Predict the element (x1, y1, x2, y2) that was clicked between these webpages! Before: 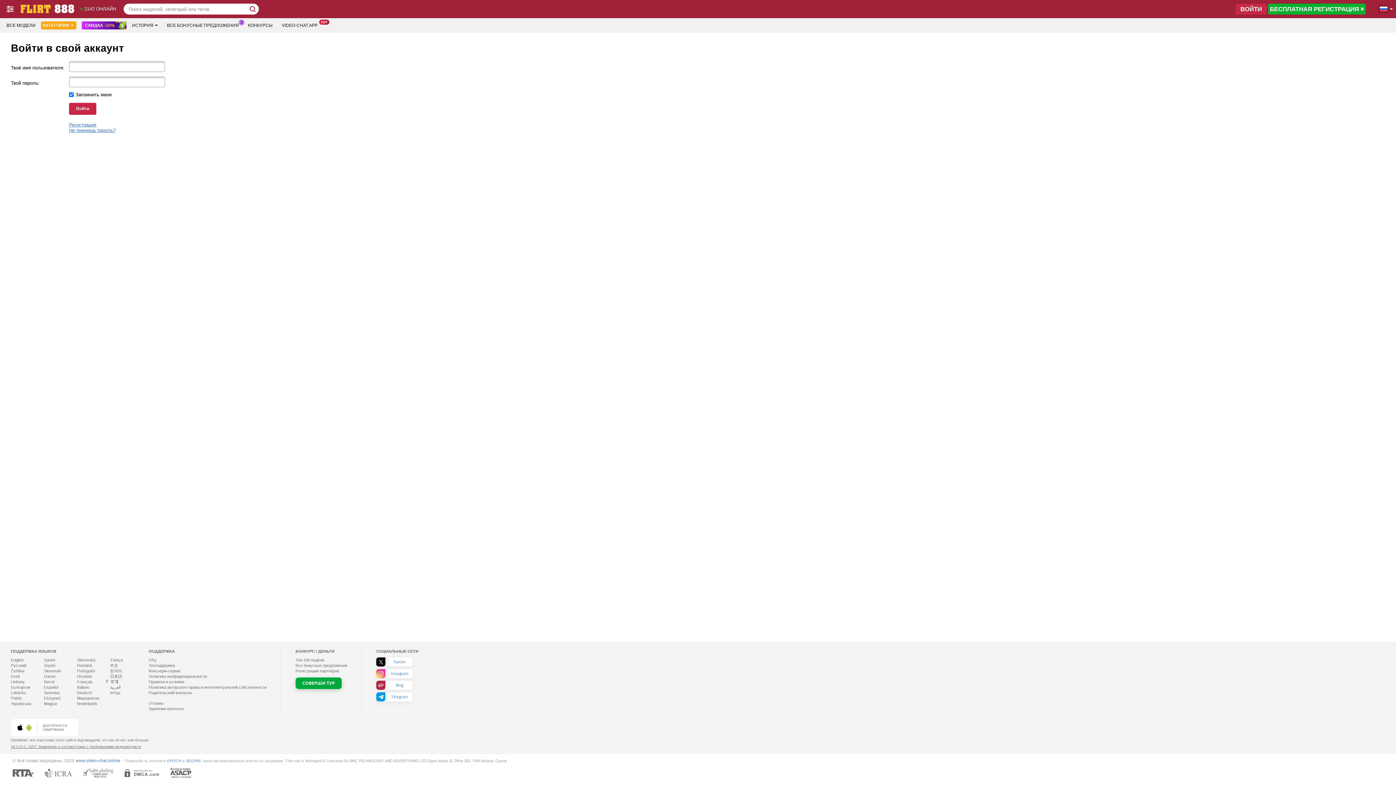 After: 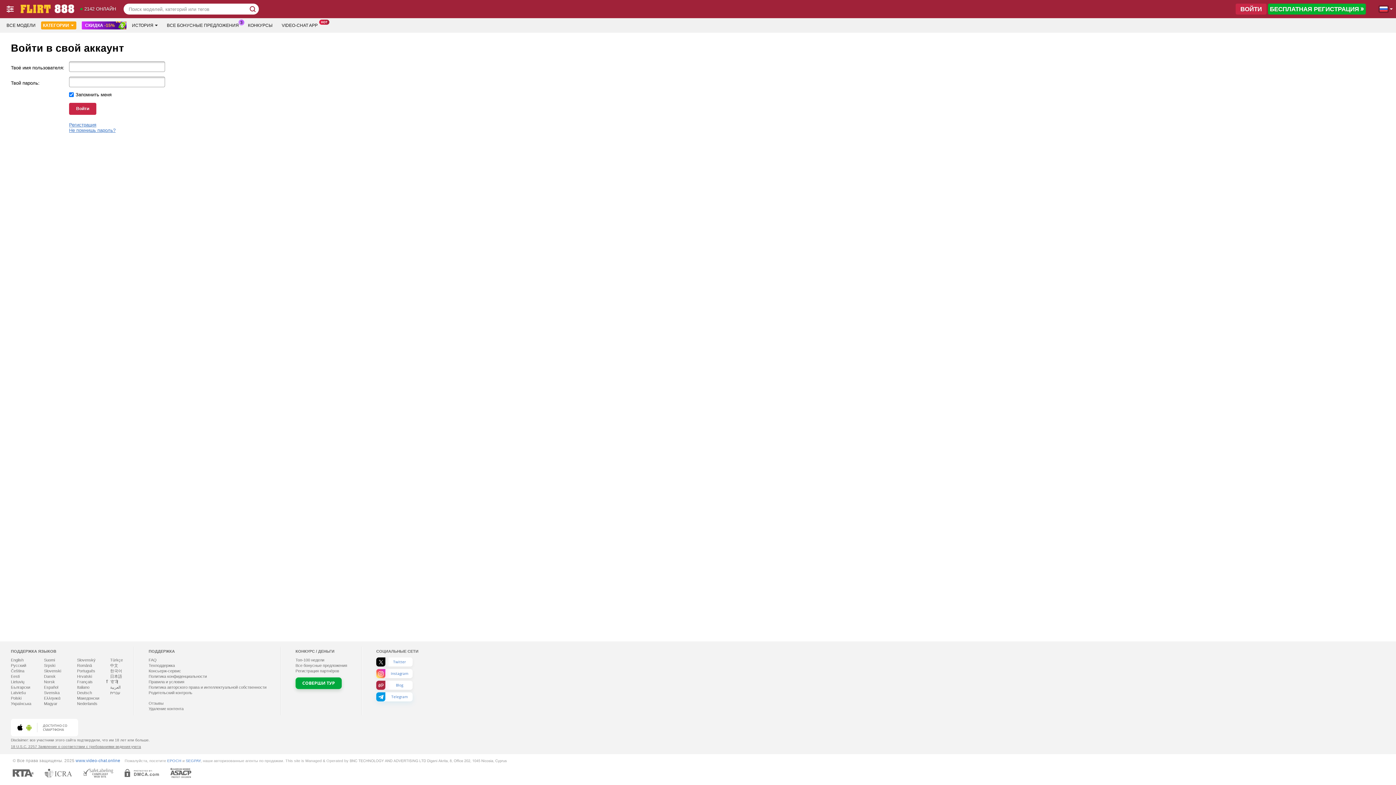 Action: bbox: (376, 692, 412, 701) label: Telegram